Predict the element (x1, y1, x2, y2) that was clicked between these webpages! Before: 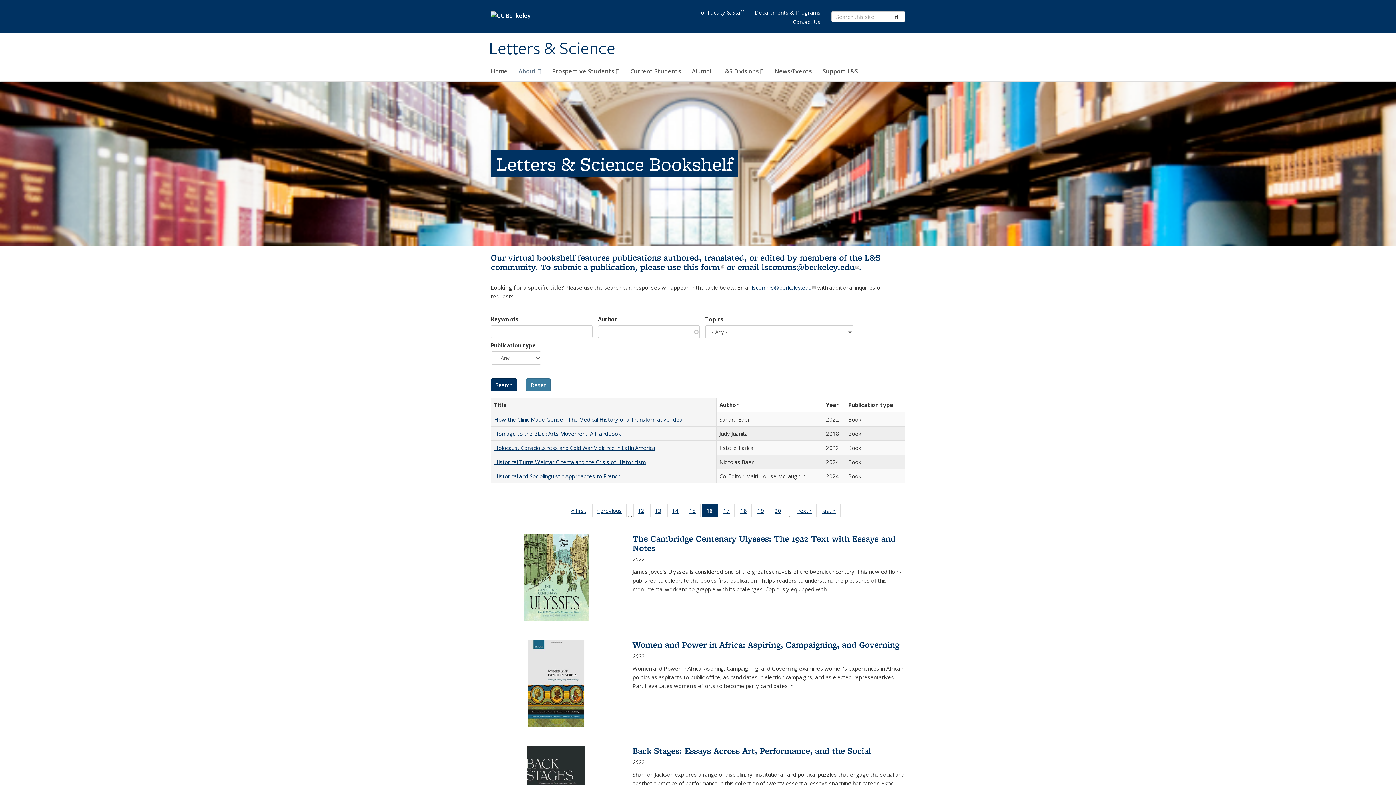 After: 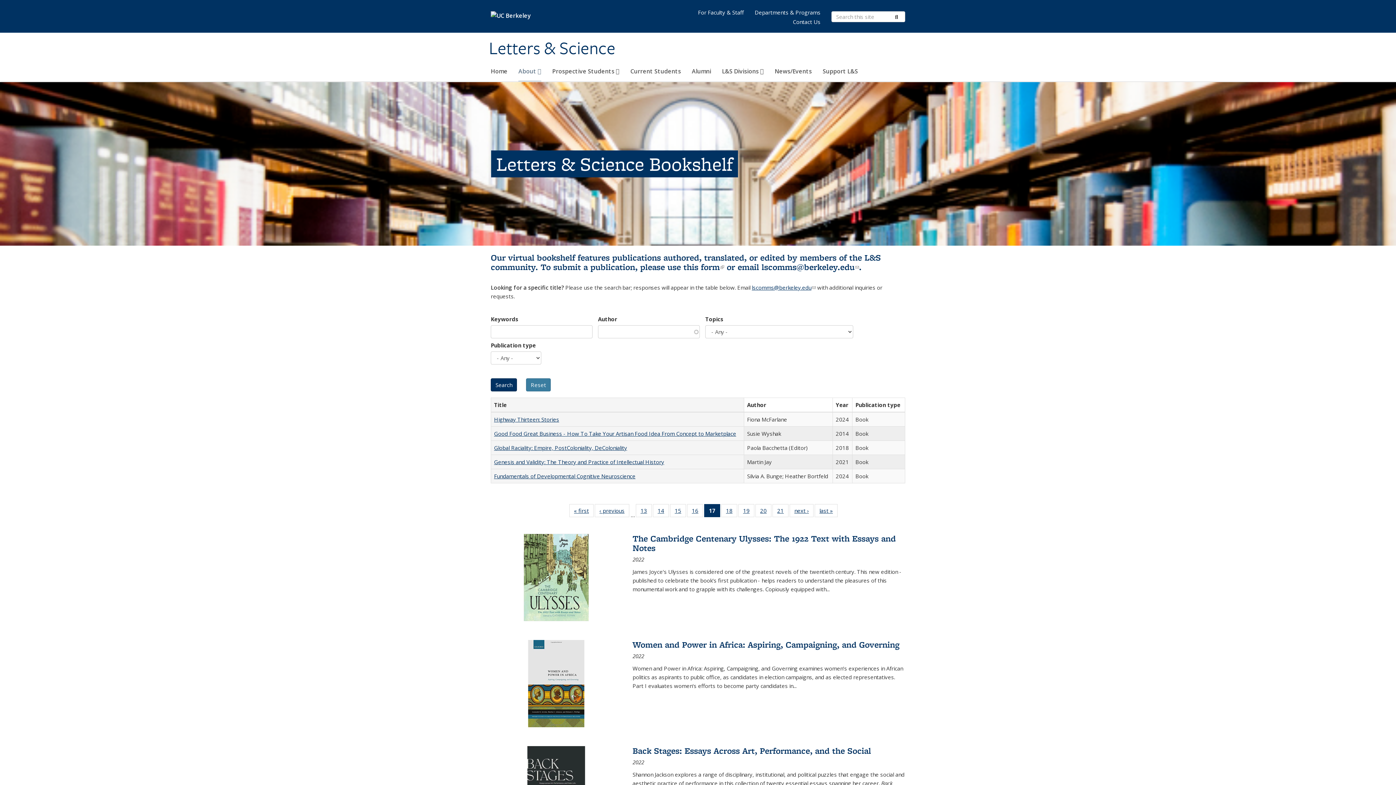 Action: label: 17
of 22 Full listing table: Publications bbox: (718, 504, 734, 517)